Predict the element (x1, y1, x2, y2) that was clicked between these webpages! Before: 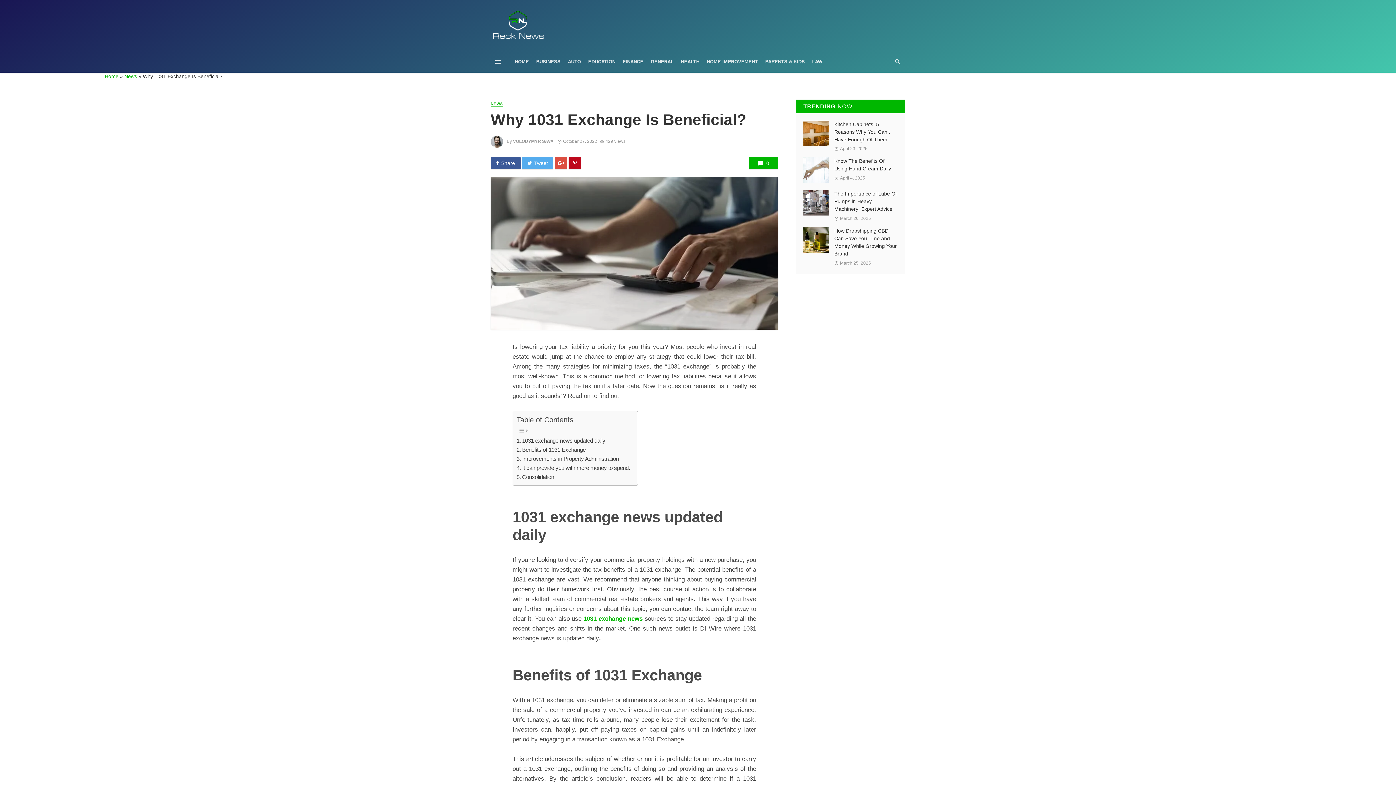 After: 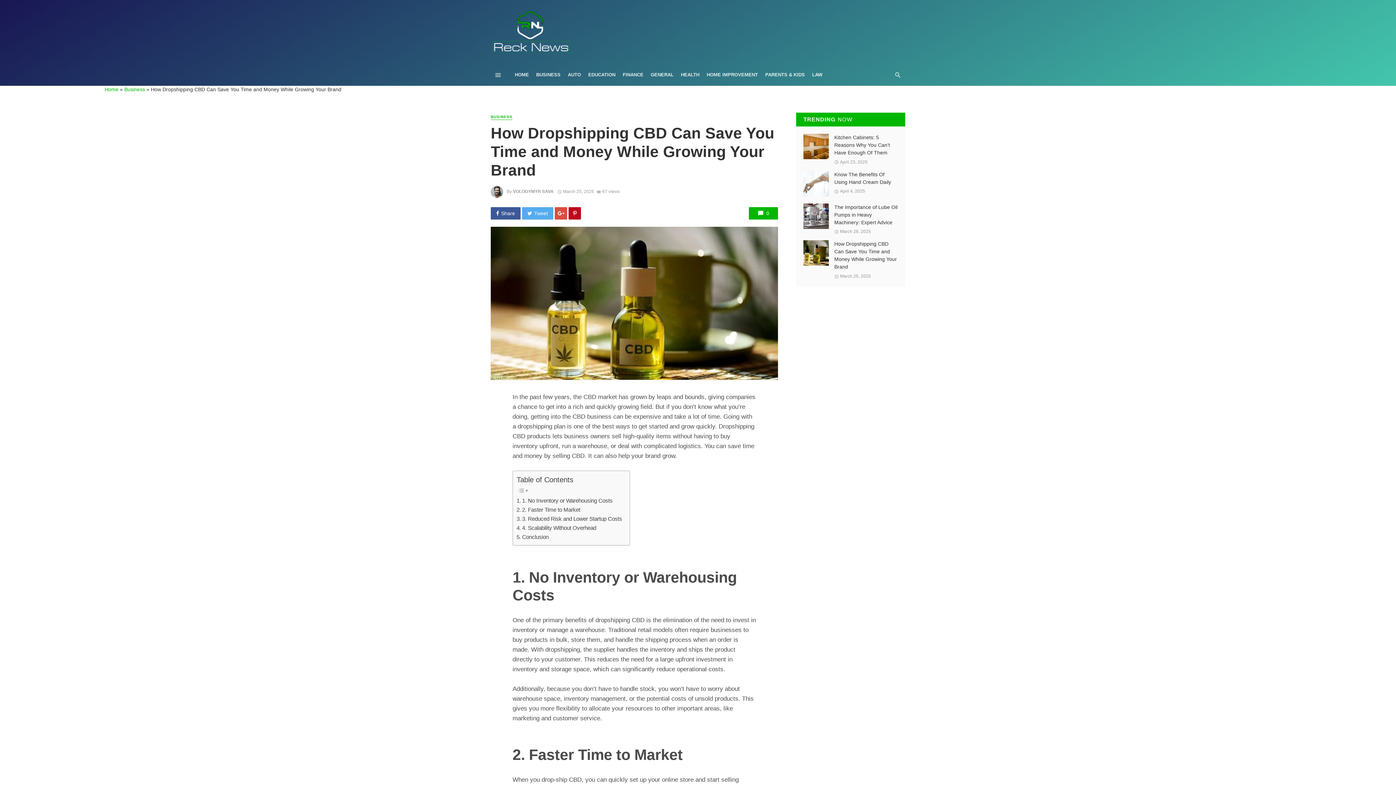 Action: label: How Dropshipping CBD Can Save You Time and Money While Growing Your Brand bbox: (834, 227, 898, 257)